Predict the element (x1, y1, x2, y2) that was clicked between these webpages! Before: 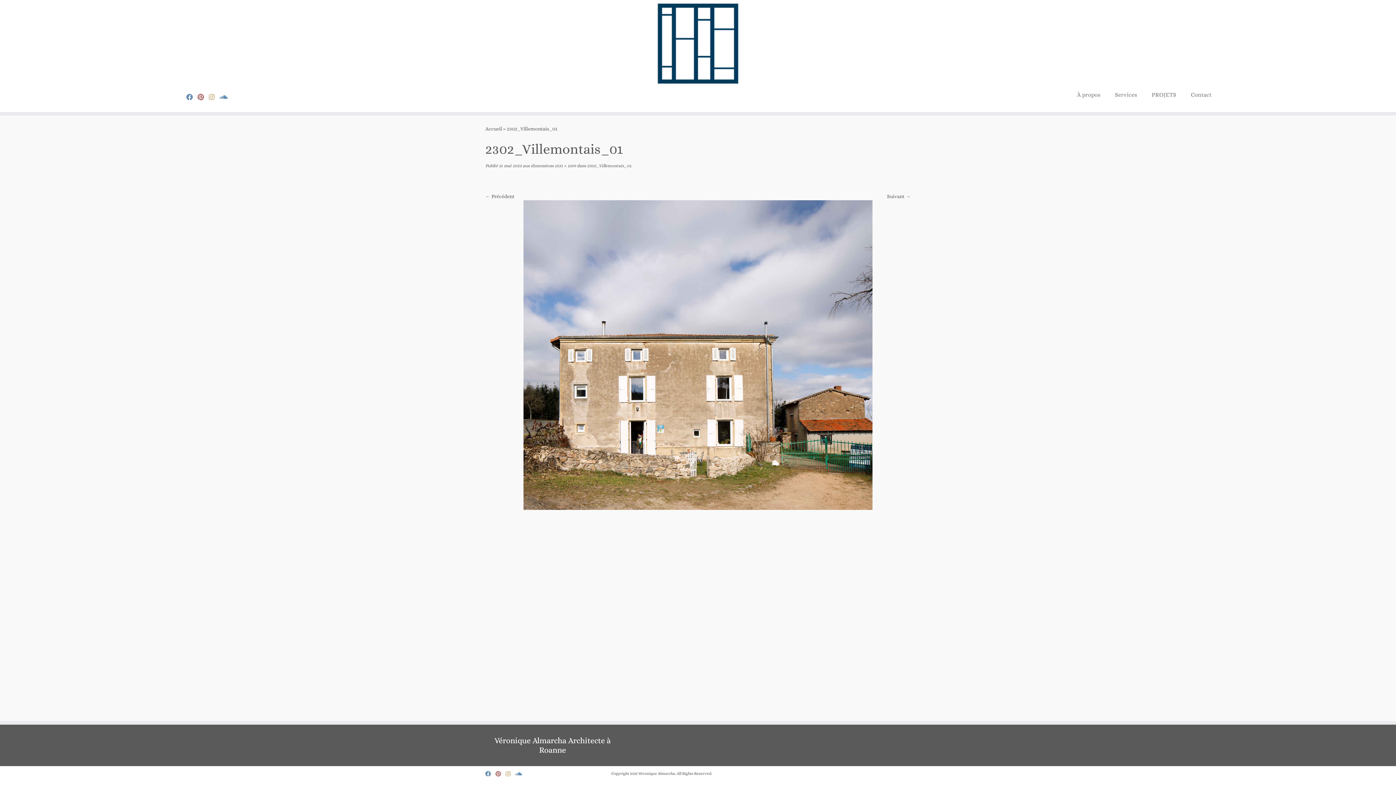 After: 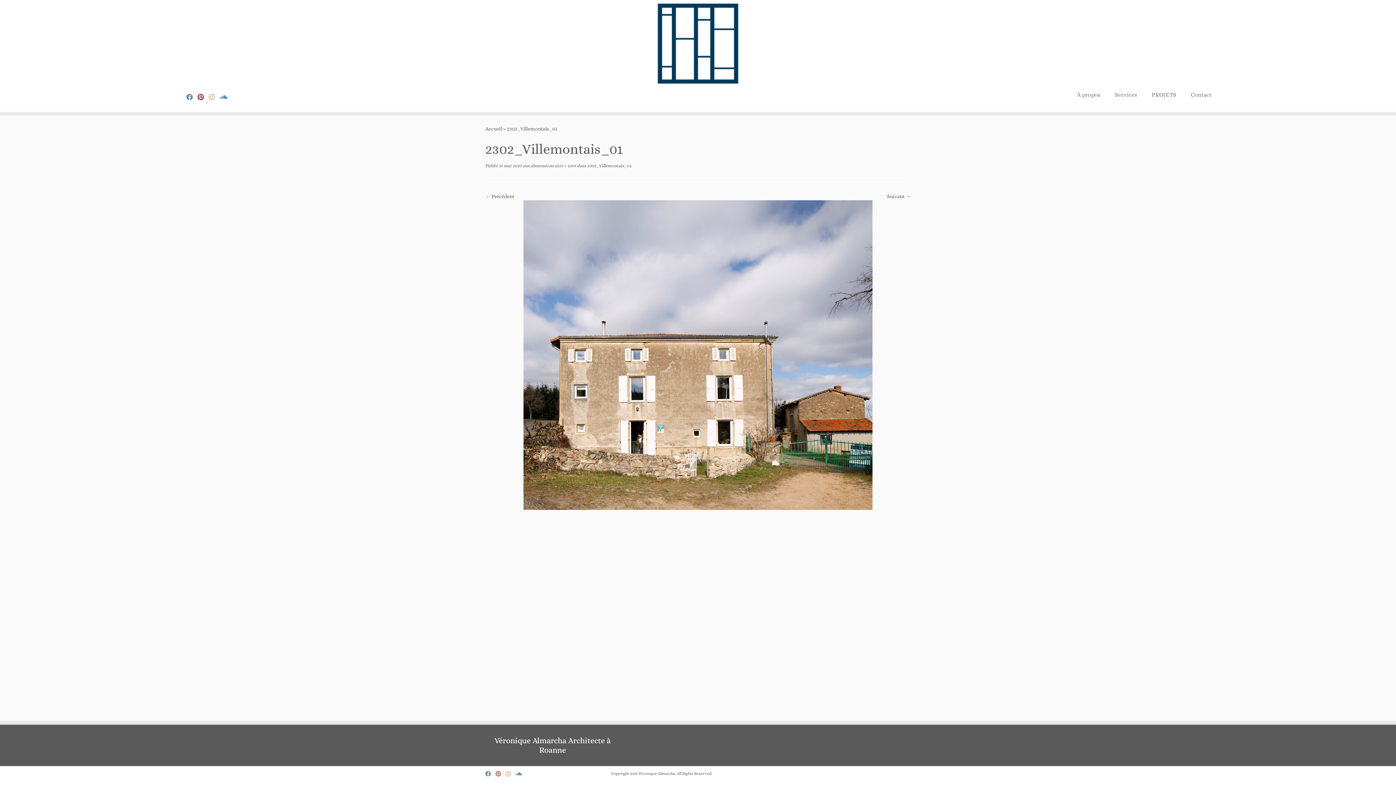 Action: bbox: (197, 93, 208, 101) label: Accédez à ma page Pinterest